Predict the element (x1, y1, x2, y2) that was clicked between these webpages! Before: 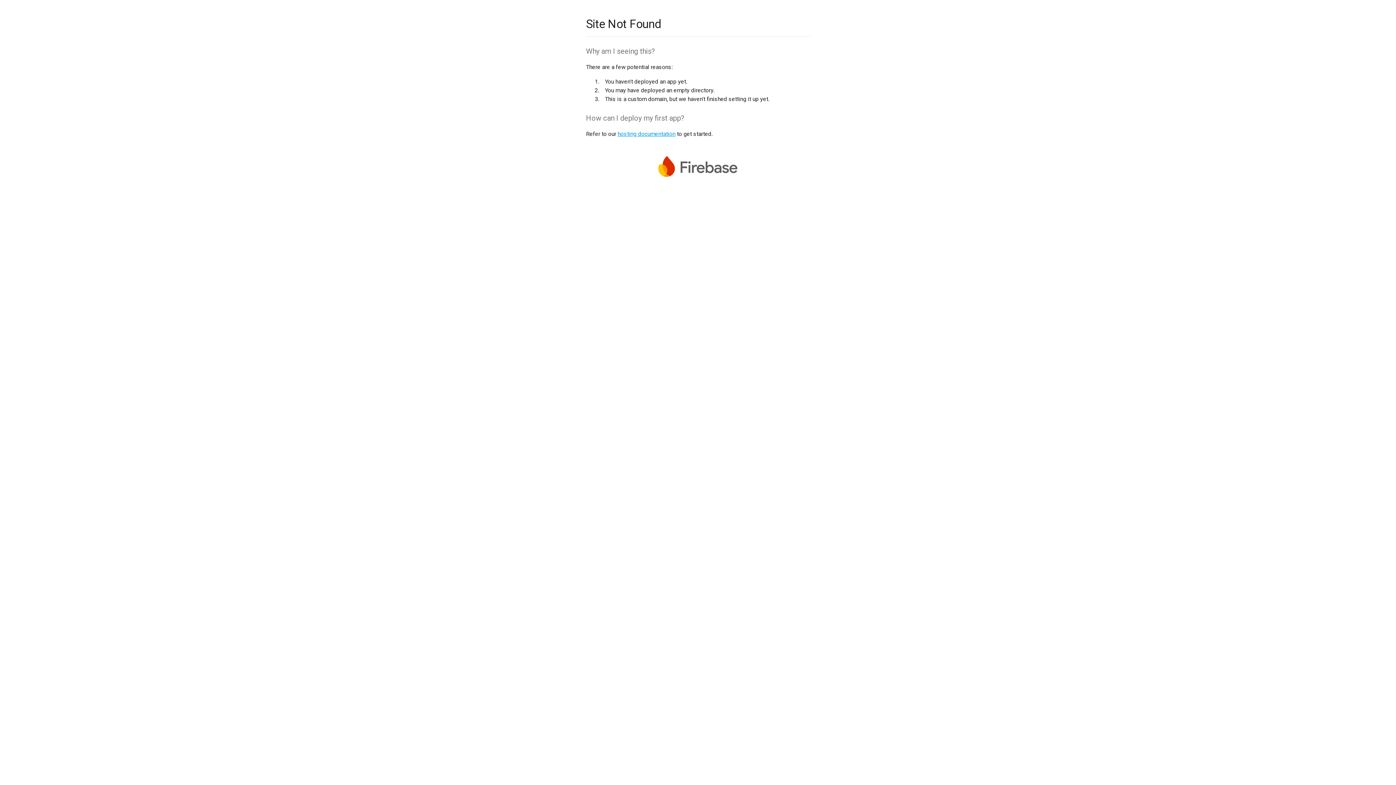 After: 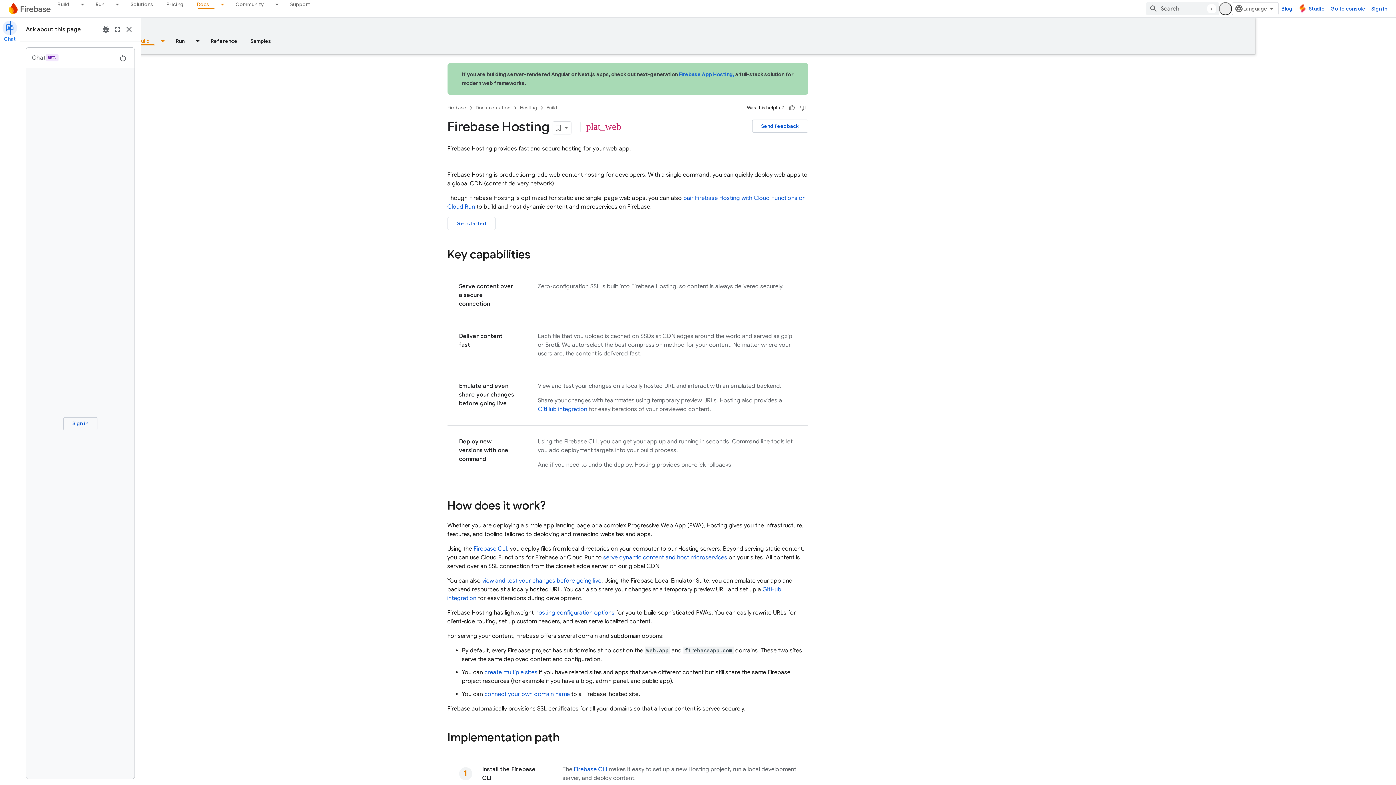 Action: label: hosting documentation bbox: (617, 130, 675, 137)